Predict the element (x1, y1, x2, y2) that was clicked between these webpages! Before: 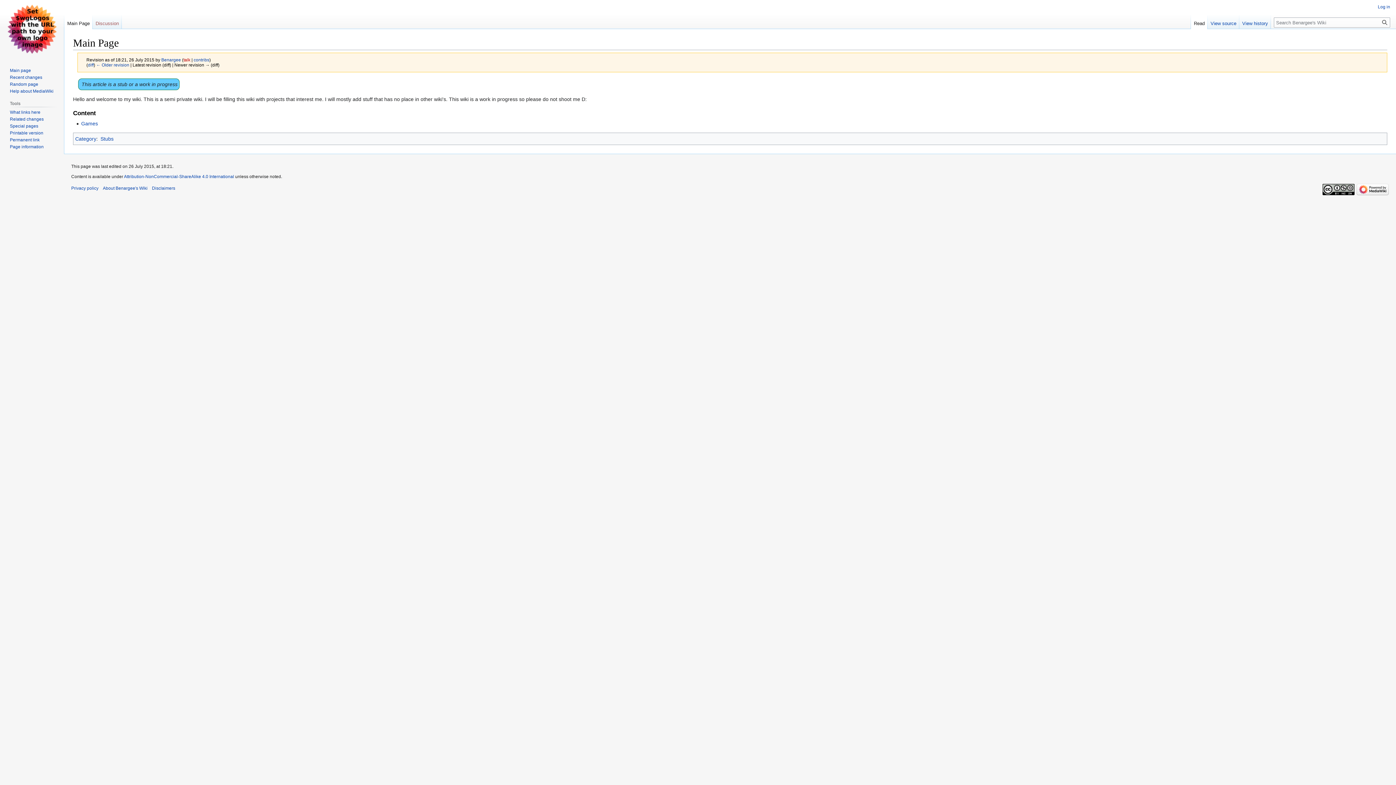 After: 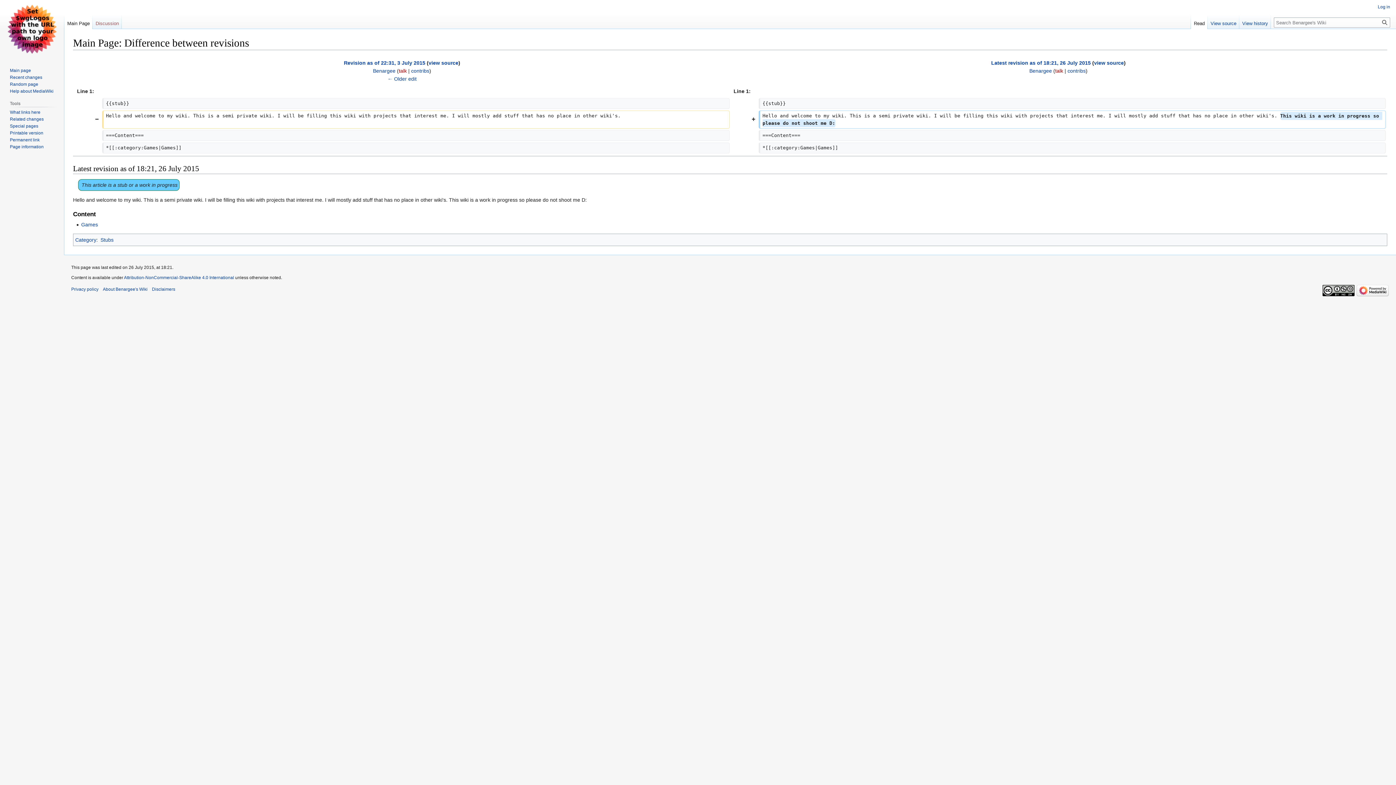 Action: bbox: (87, 62, 93, 67) label: diff